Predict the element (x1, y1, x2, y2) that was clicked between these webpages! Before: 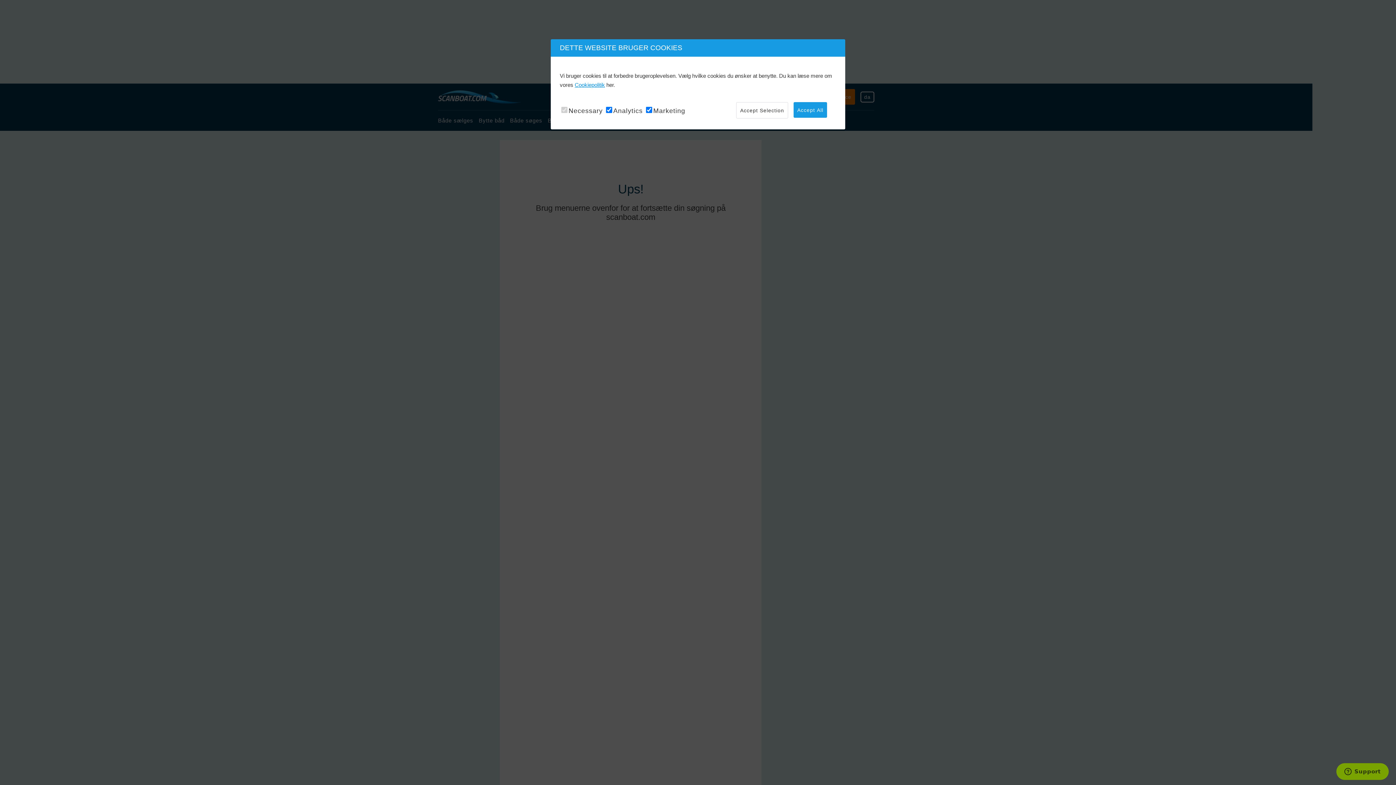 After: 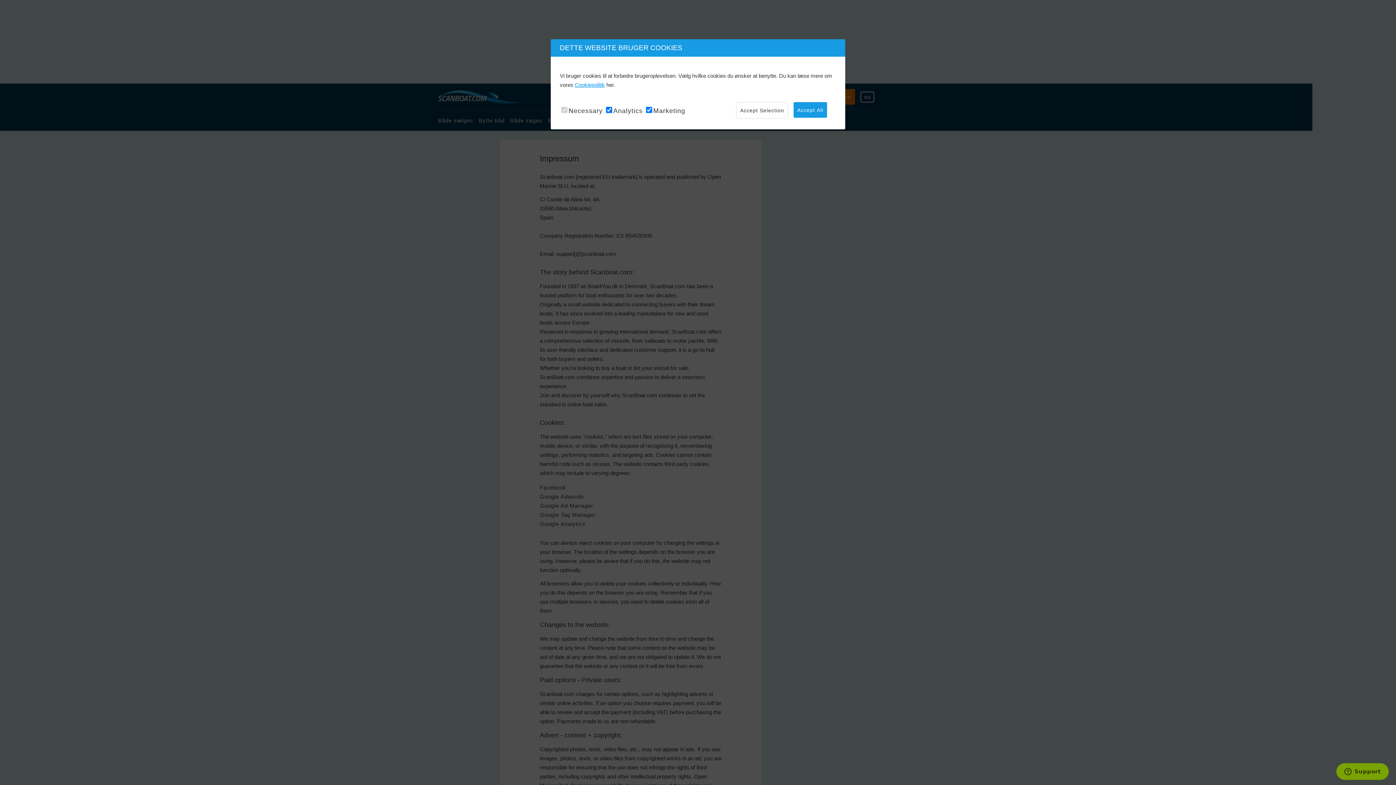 Action: label: Cookiepolitik bbox: (574, 81, 605, 88)